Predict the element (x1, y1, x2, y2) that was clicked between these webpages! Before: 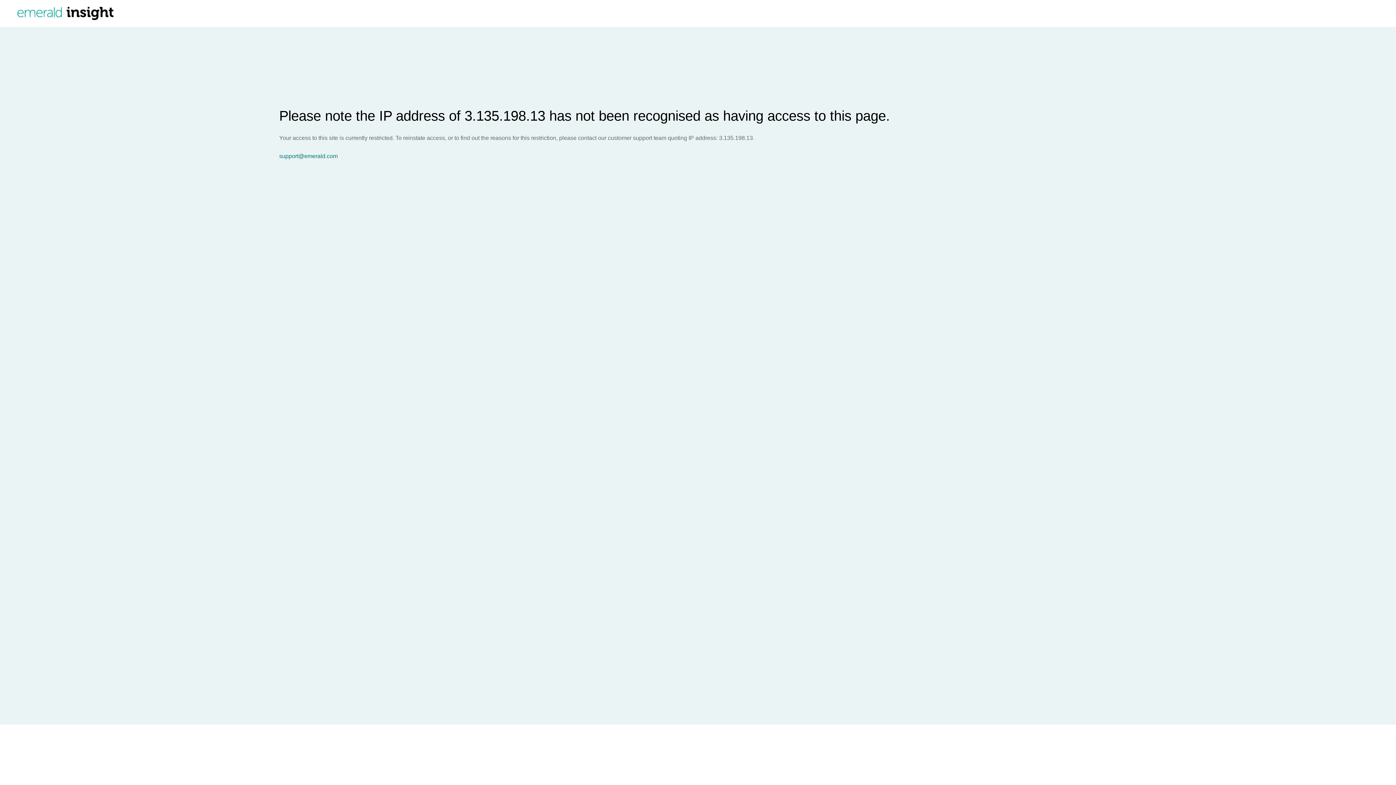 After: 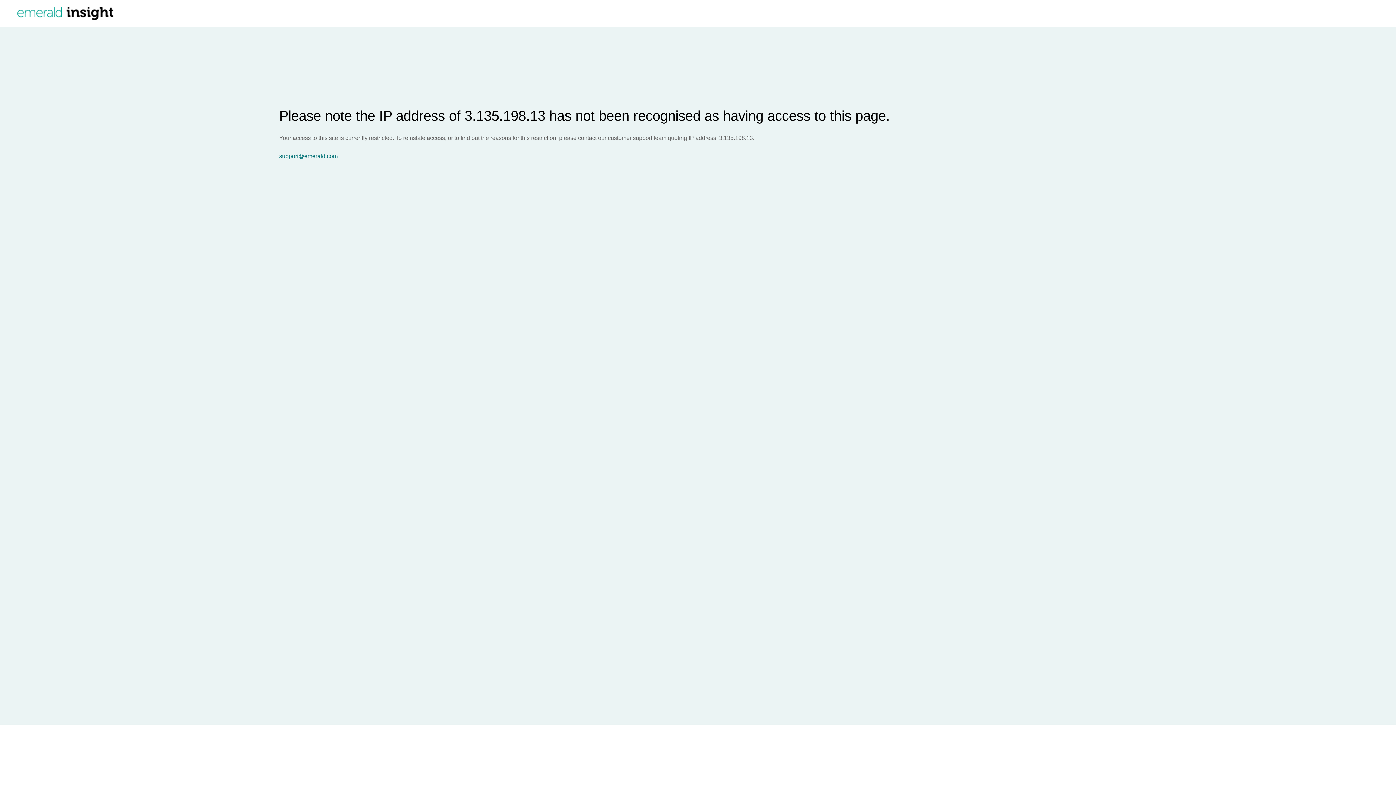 Action: bbox: (279, 153, 1396, 159) label: support@emerald.com